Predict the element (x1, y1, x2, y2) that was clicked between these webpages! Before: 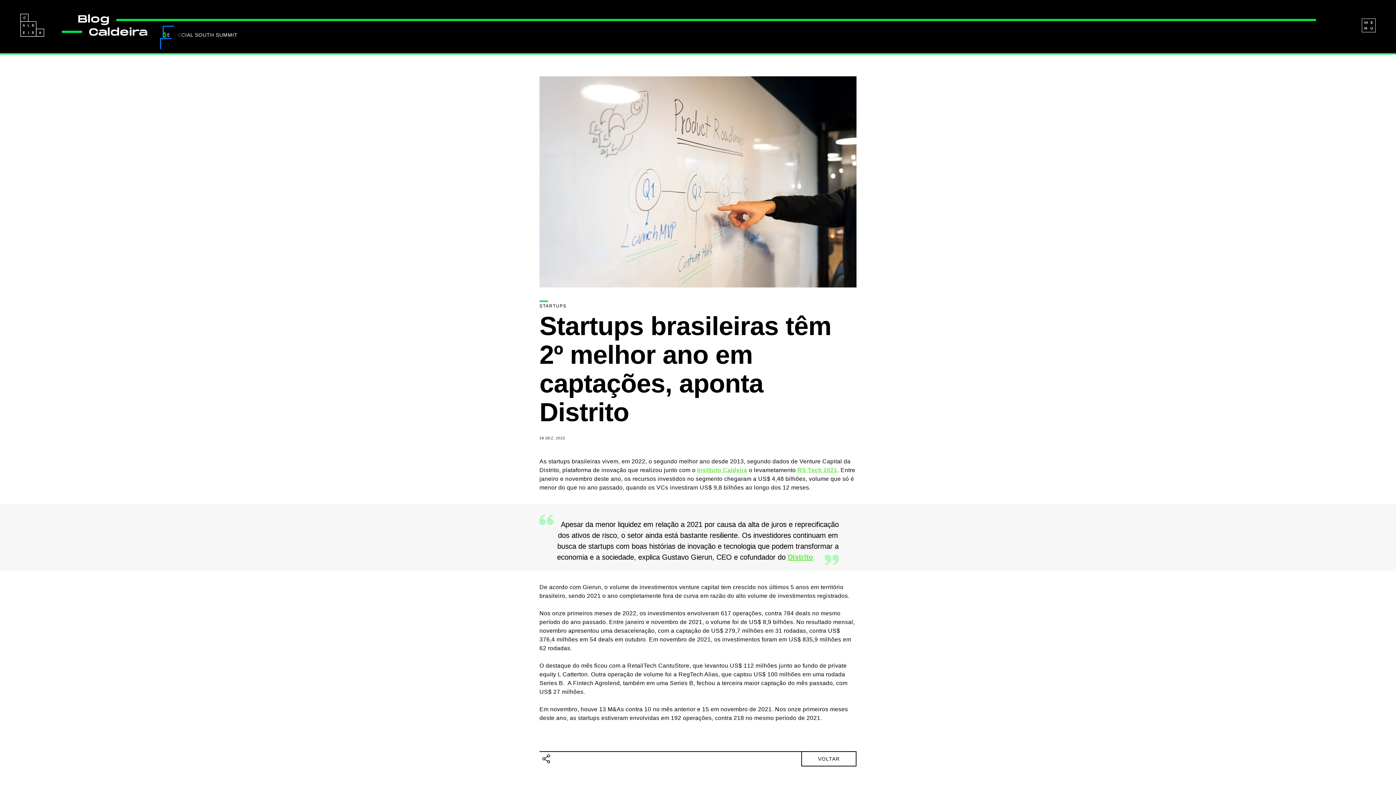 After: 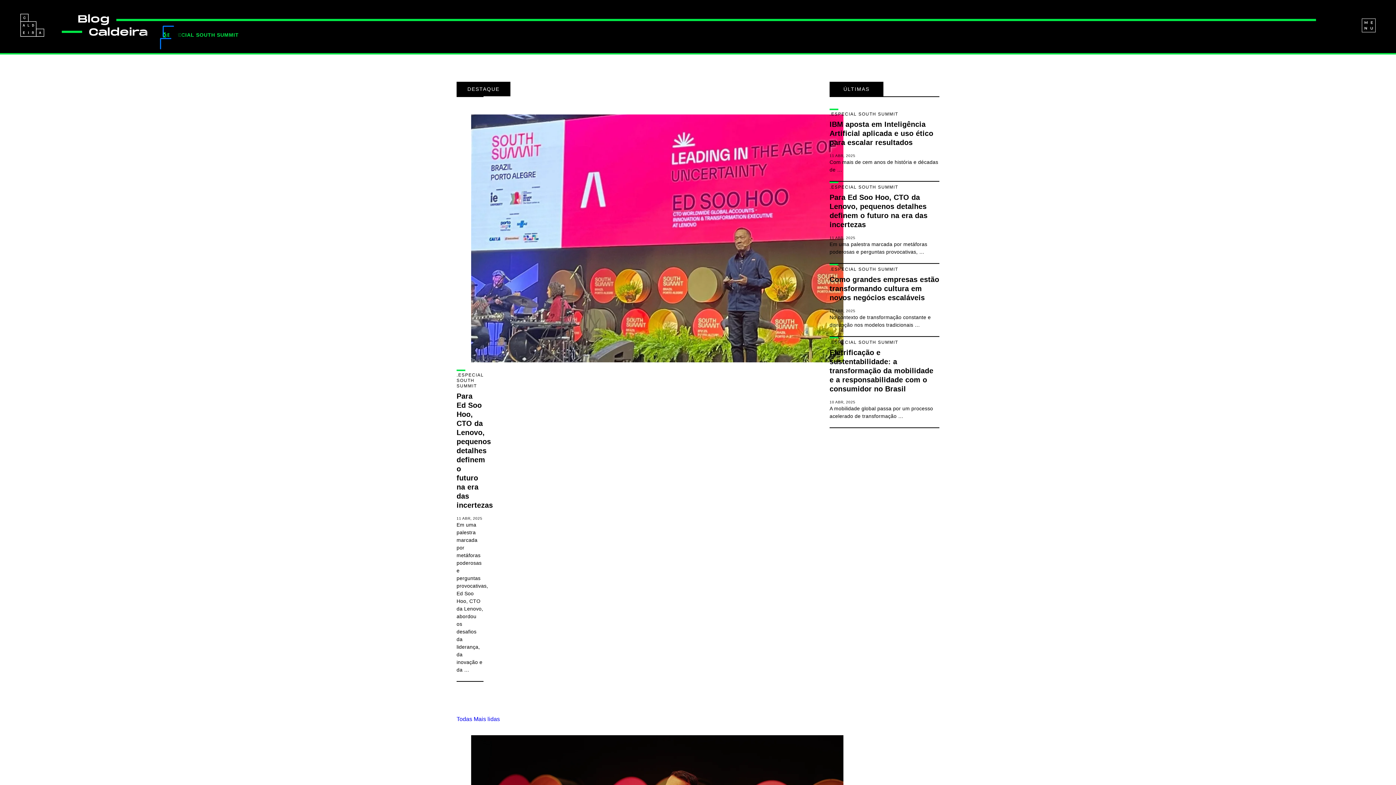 Action: label: .ESPECIAL SOUTH SUMMIT bbox: (165, 32, 237, 37)